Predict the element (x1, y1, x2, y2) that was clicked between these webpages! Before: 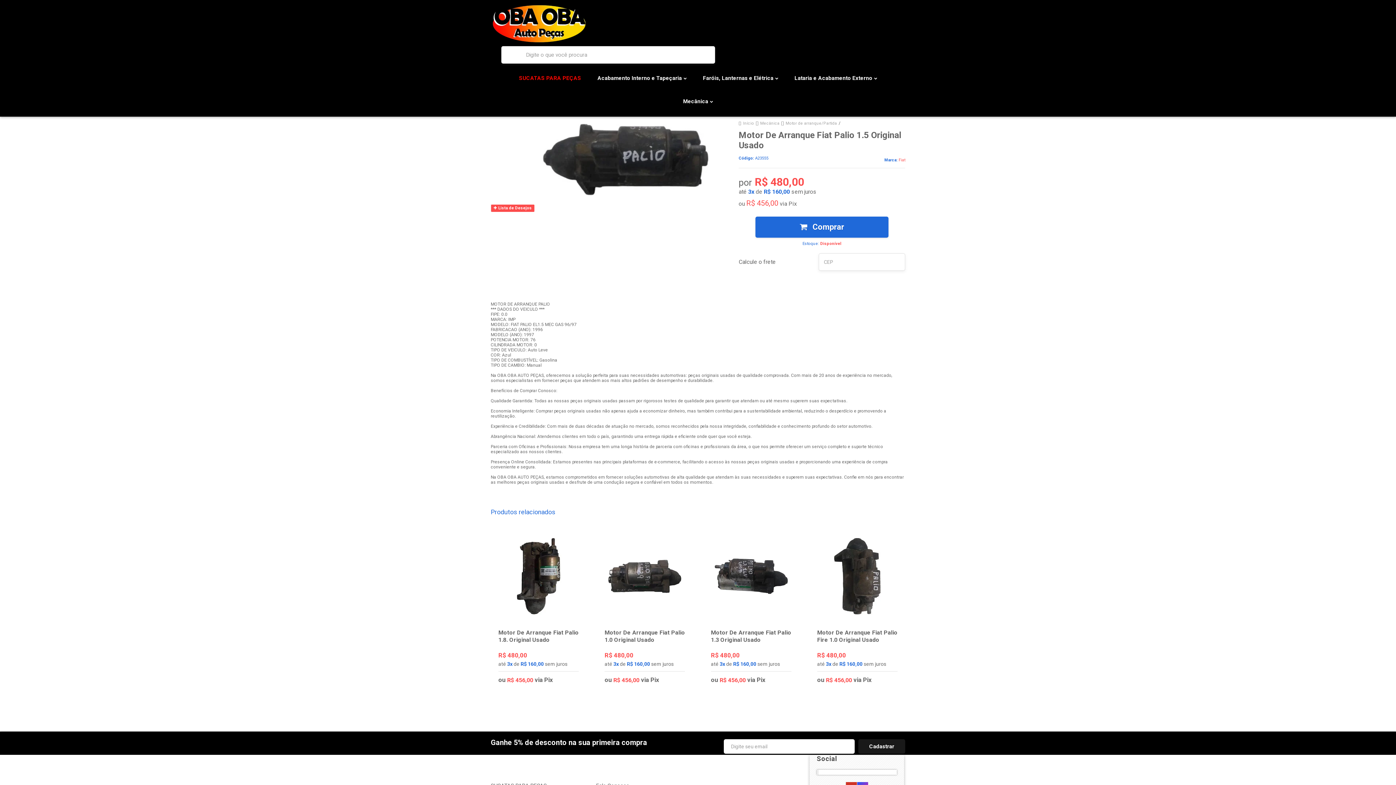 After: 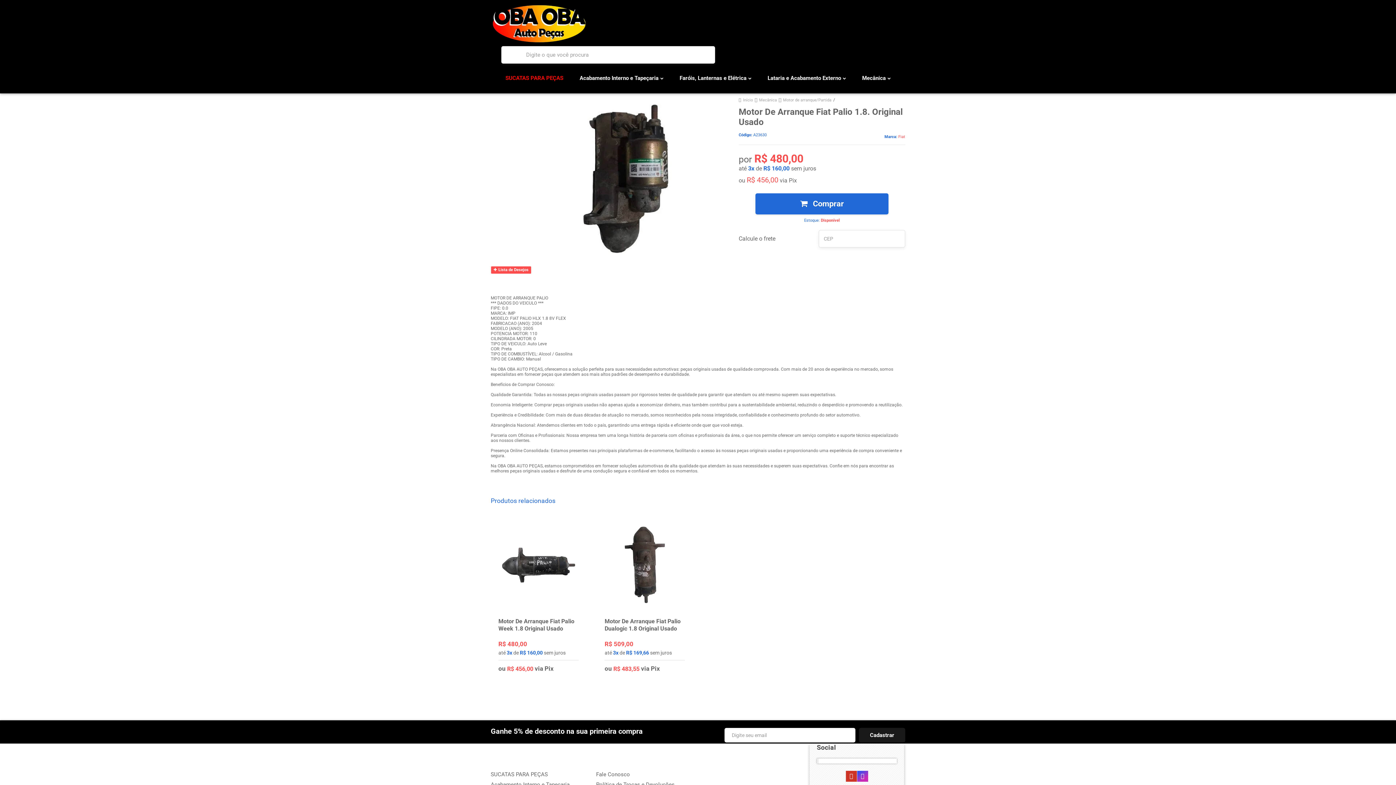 Action: bbox: (493, 656, 584, 675) label: Ver mais